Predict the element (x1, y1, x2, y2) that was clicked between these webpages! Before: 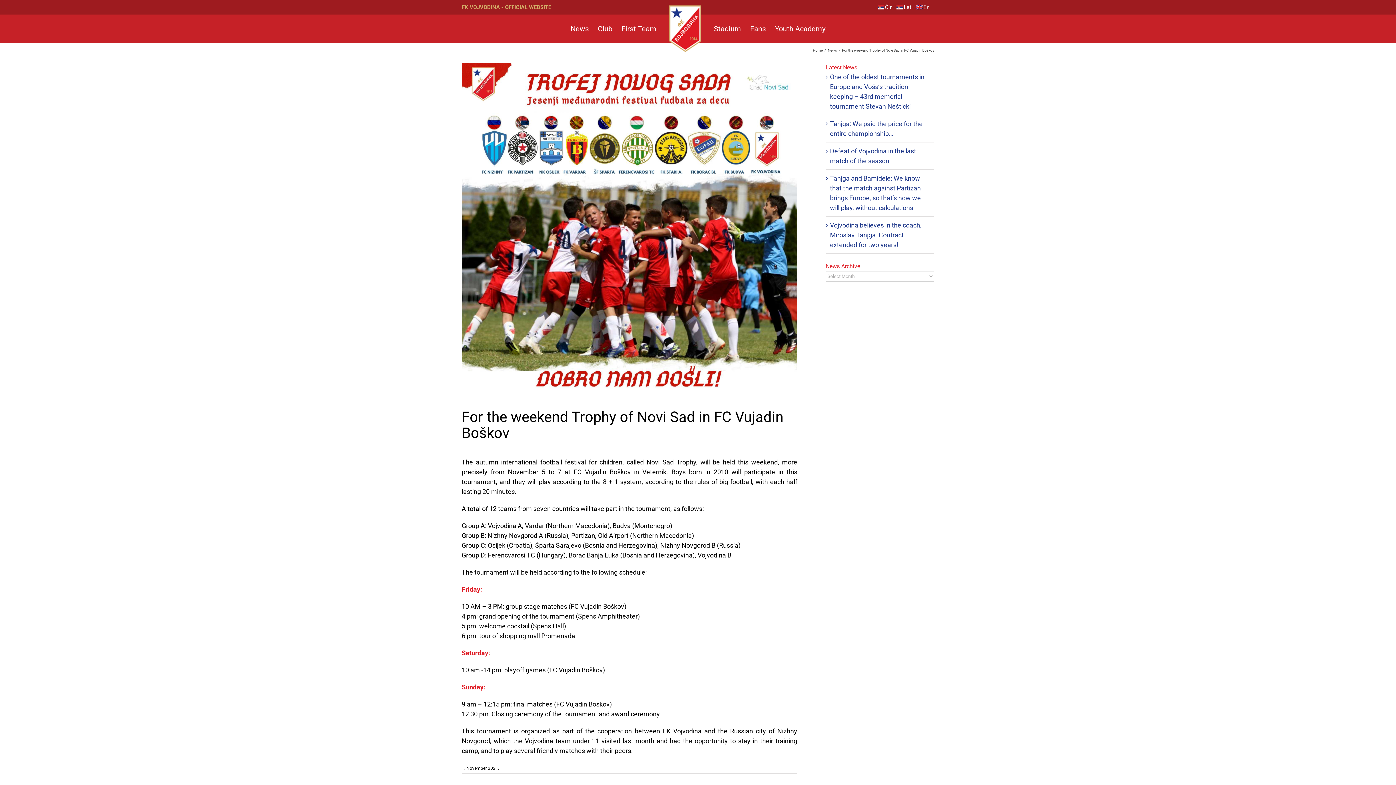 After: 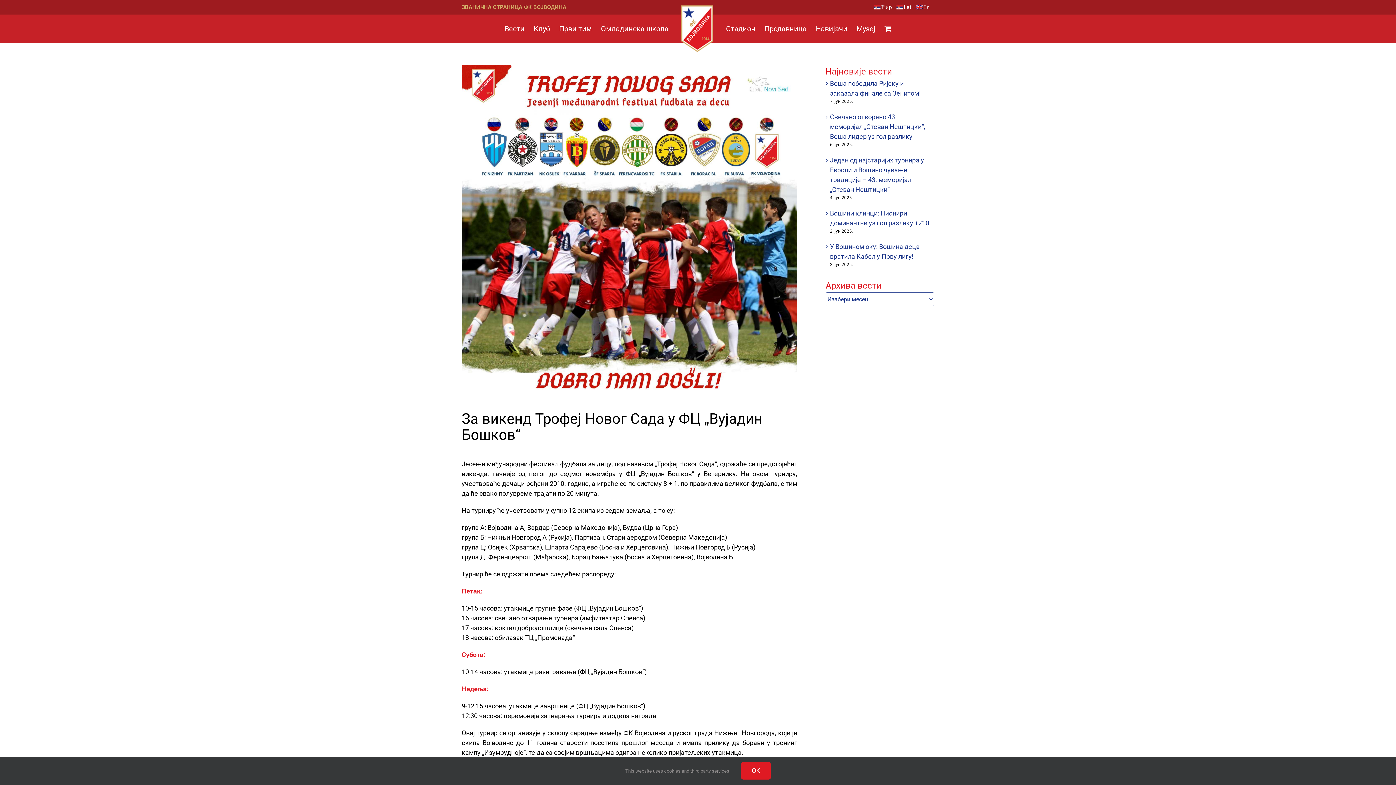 Action: bbox: (880, 0, 896, 14) label: Ćir